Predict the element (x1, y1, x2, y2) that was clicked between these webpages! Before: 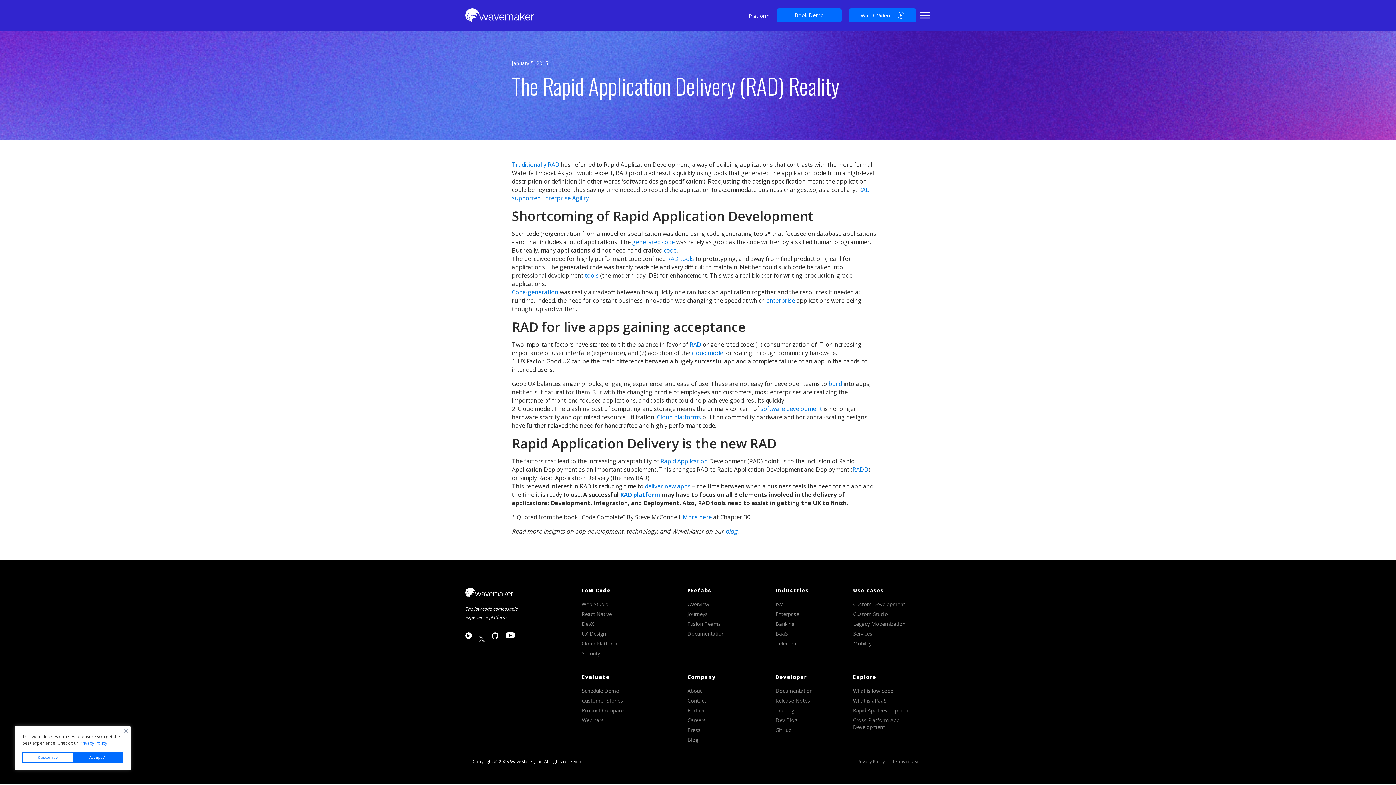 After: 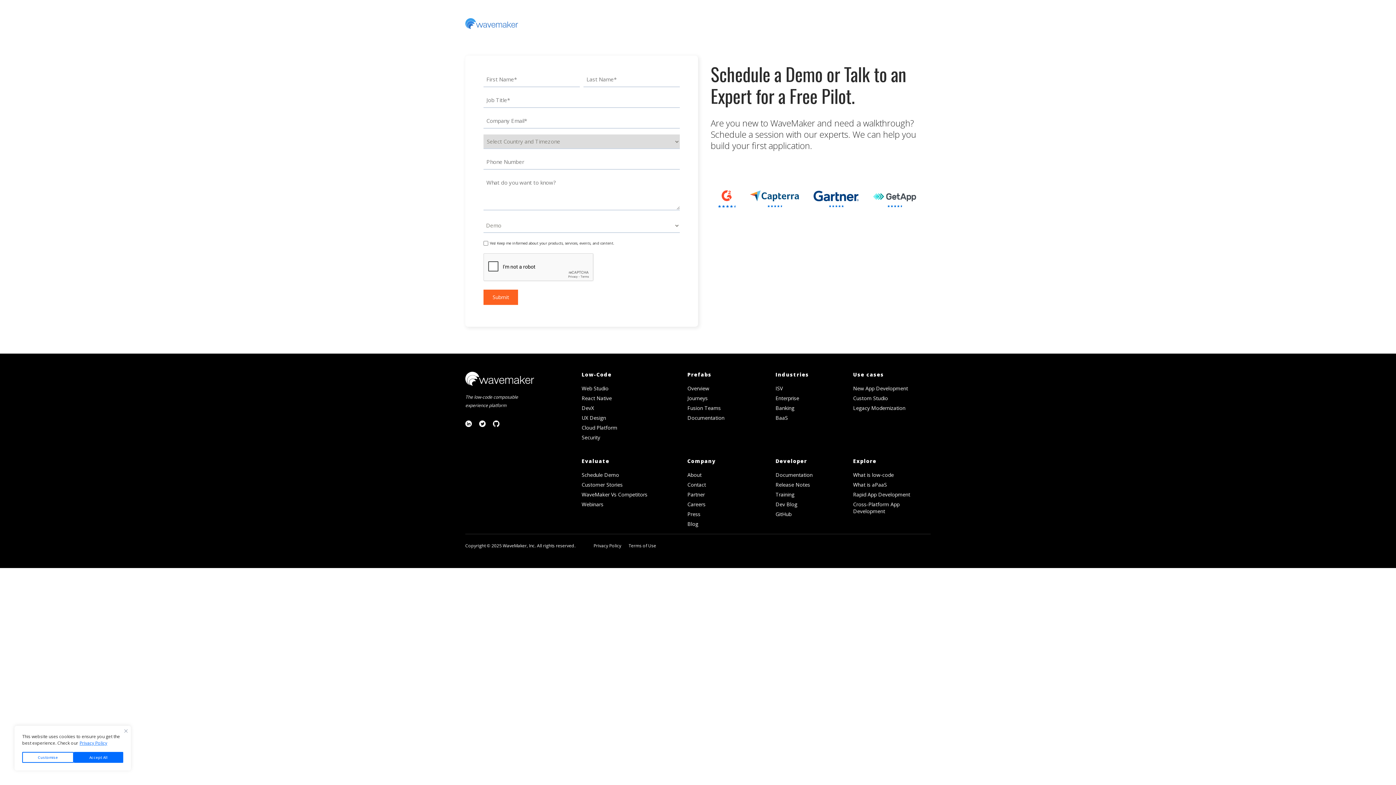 Action: label: Book Demo bbox: (777, 8, 841, 22)